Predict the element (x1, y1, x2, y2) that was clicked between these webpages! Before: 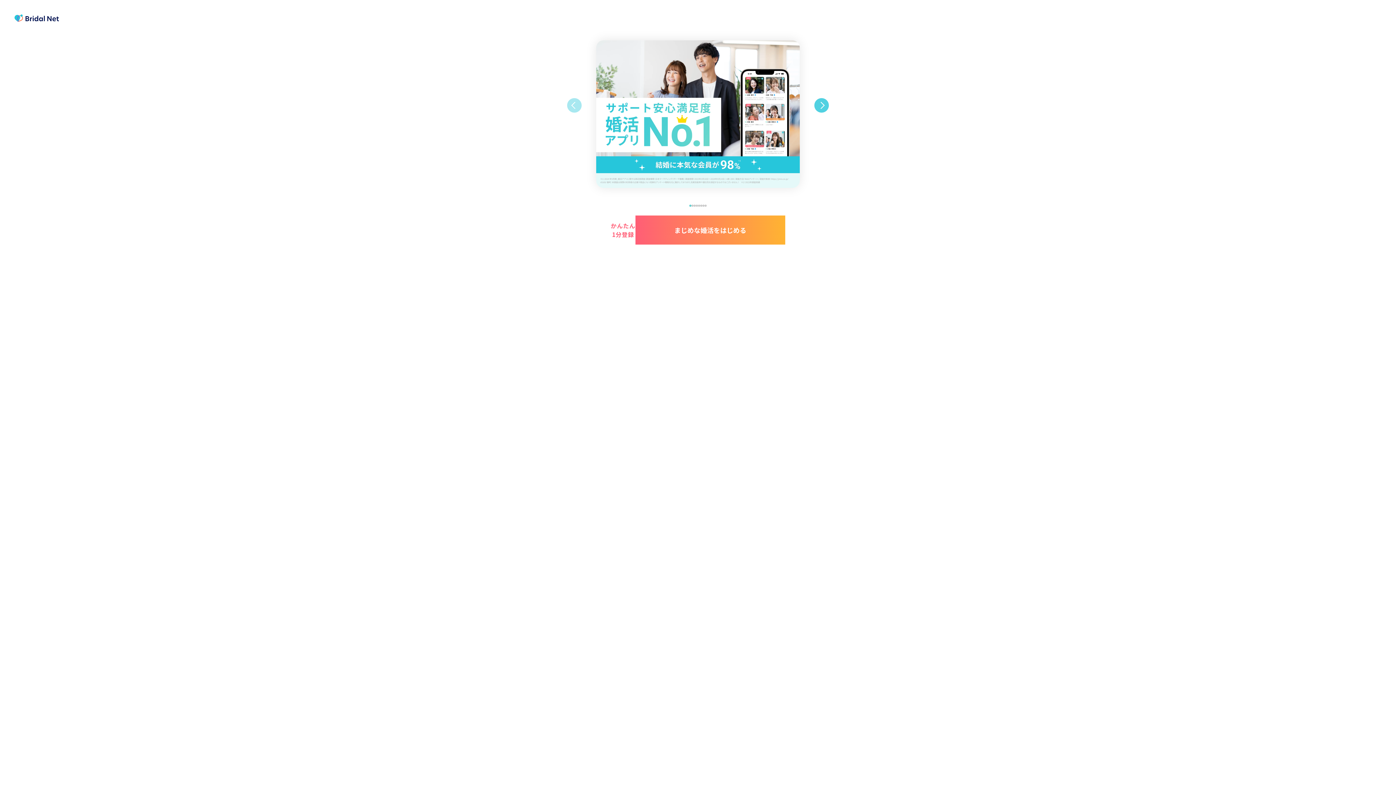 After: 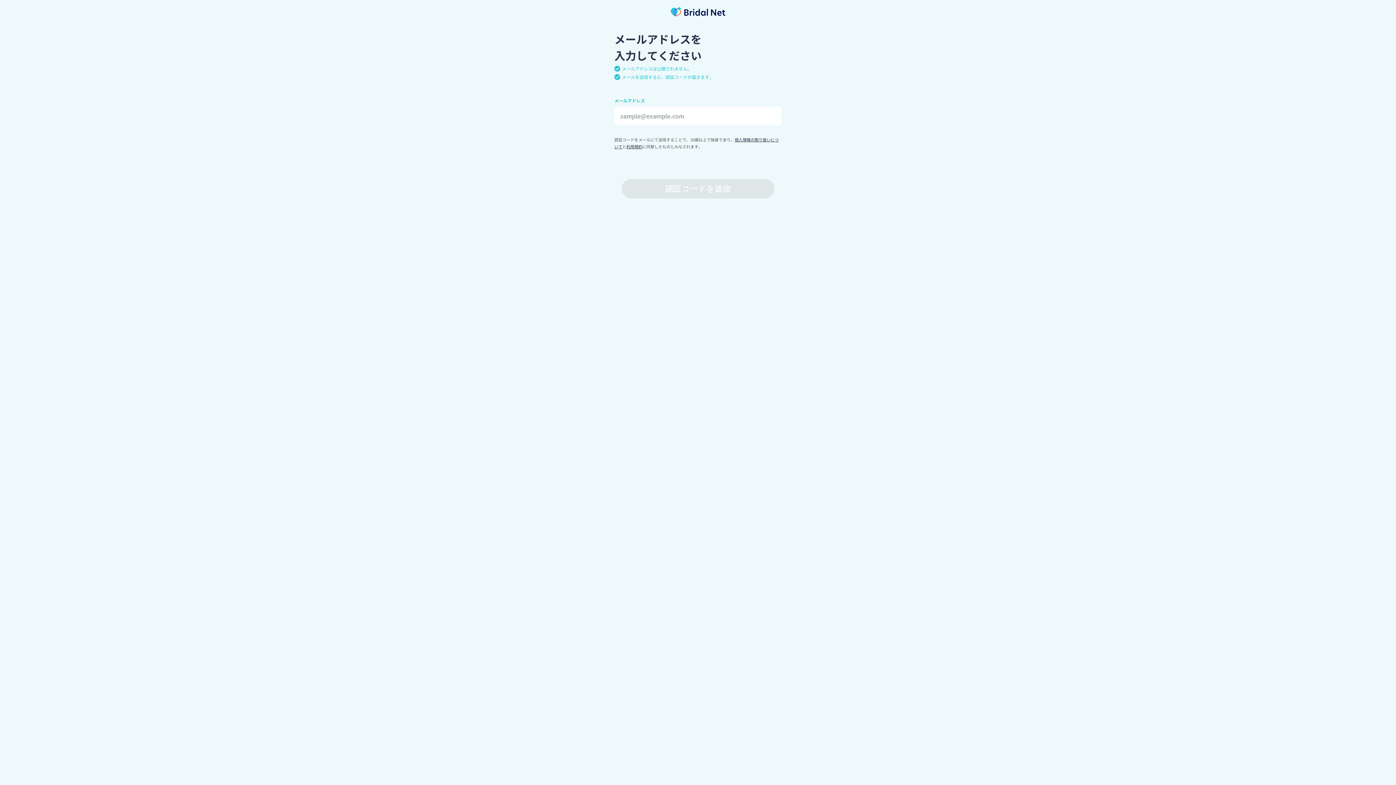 Action: label: まじめな婚活をはじめる bbox: (635, 215, 785, 244)